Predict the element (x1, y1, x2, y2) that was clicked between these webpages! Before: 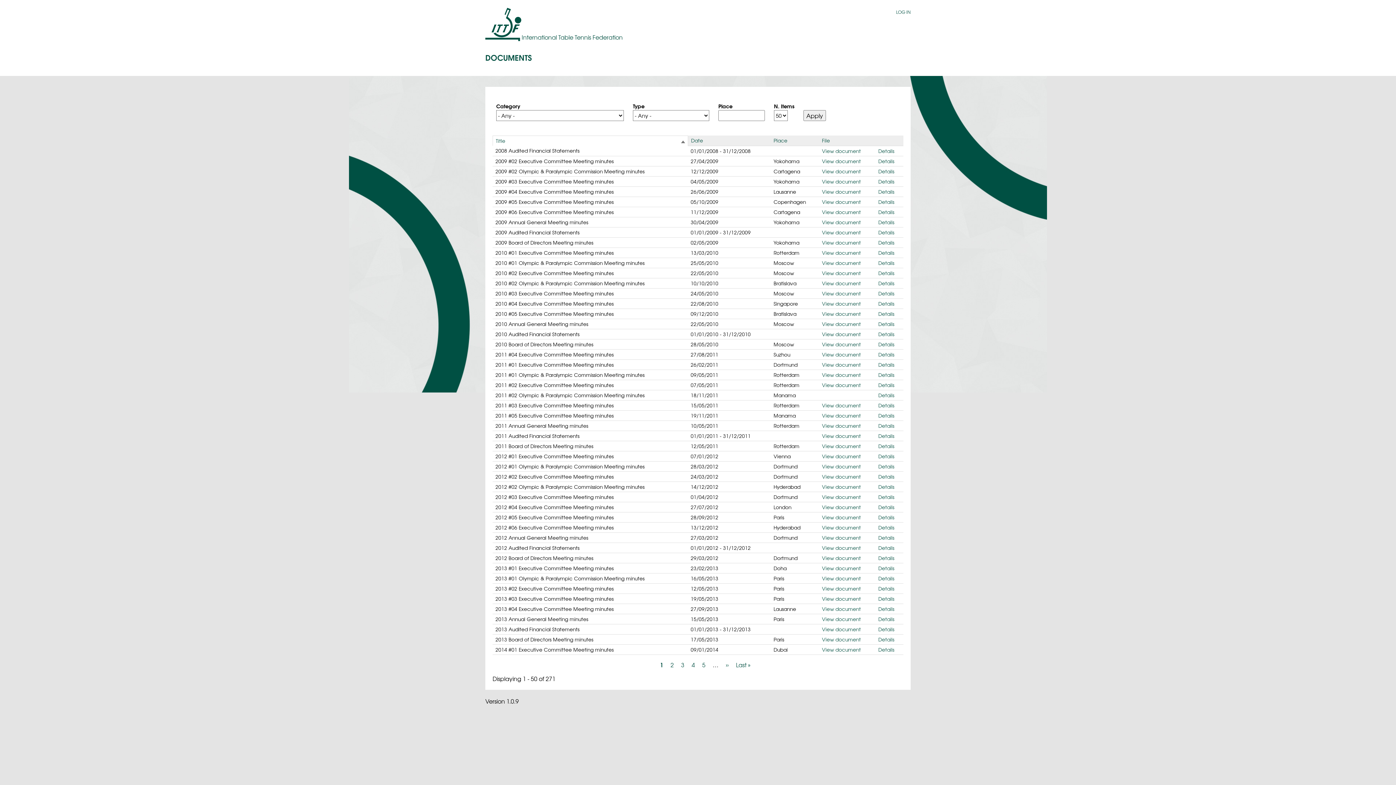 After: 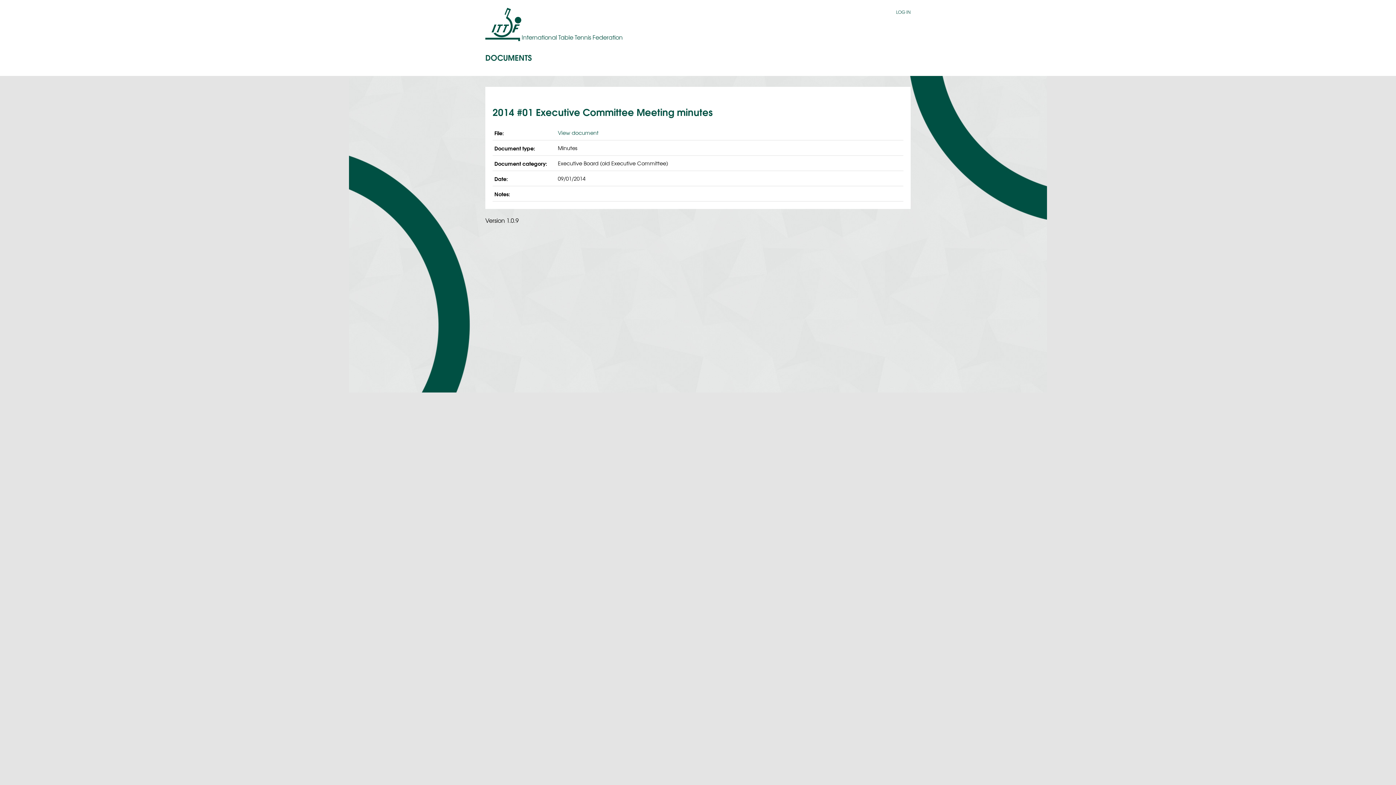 Action: label: Details bbox: (878, 646, 894, 653)